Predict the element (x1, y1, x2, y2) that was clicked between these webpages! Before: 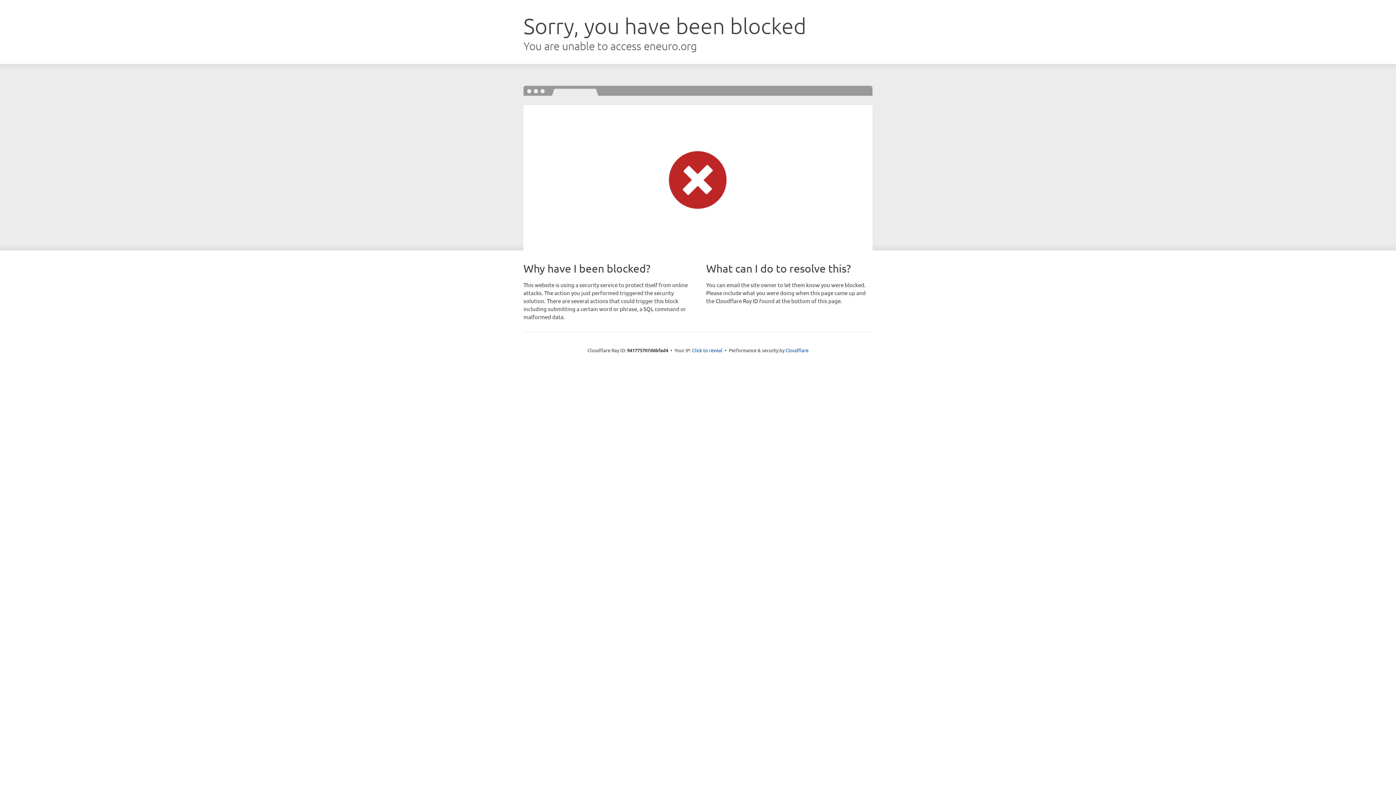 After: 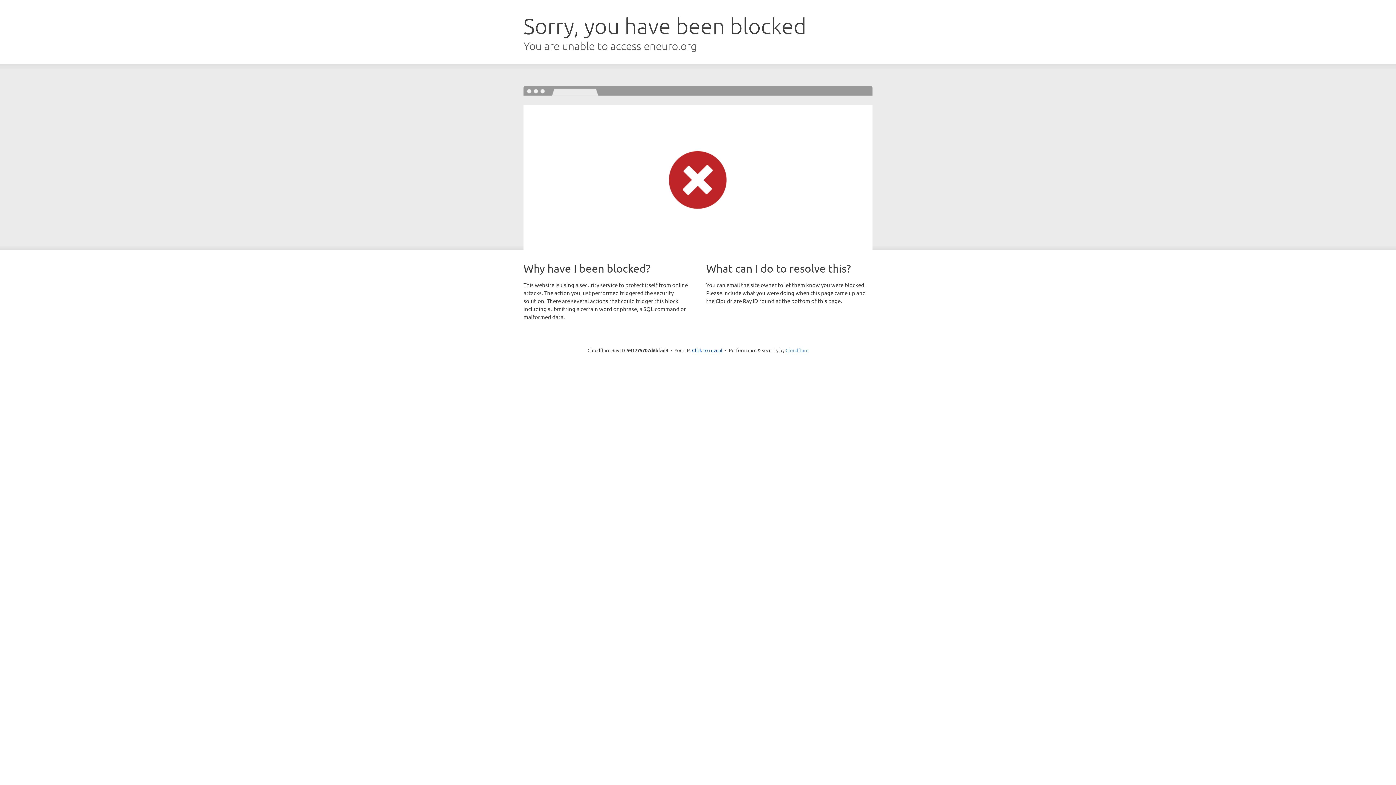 Action: label: Cloudflare bbox: (785, 347, 808, 353)